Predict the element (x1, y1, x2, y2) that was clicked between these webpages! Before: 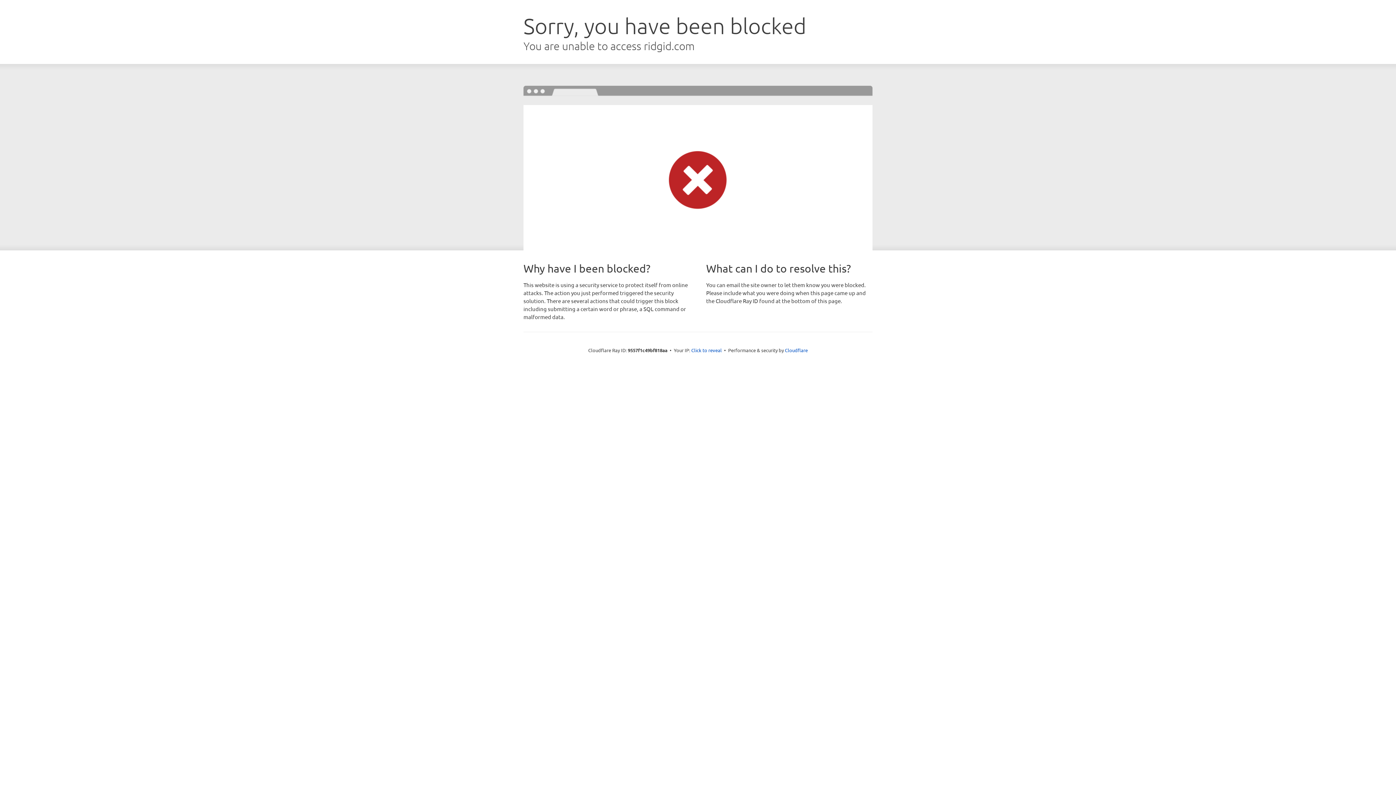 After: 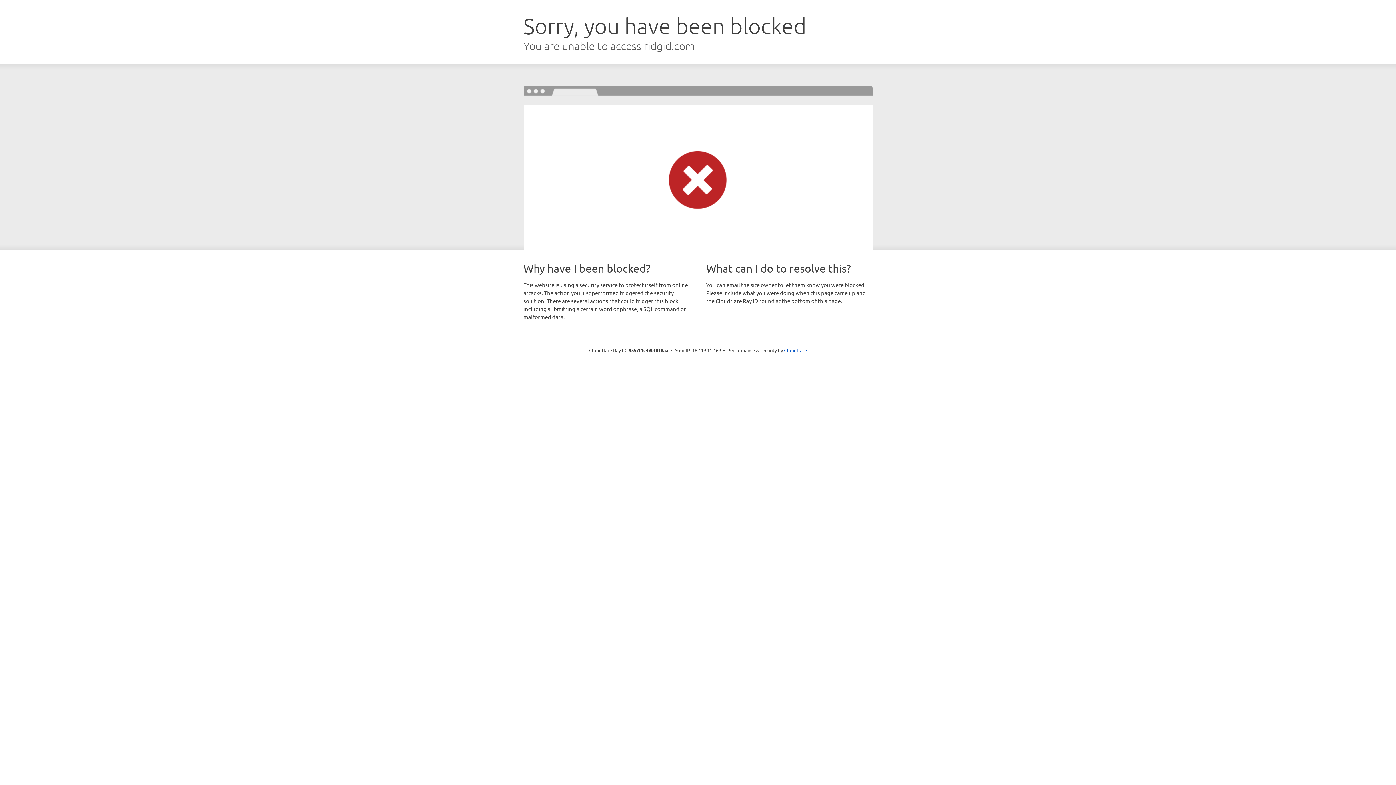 Action: bbox: (691, 346, 722, 353) label: Click to reveal